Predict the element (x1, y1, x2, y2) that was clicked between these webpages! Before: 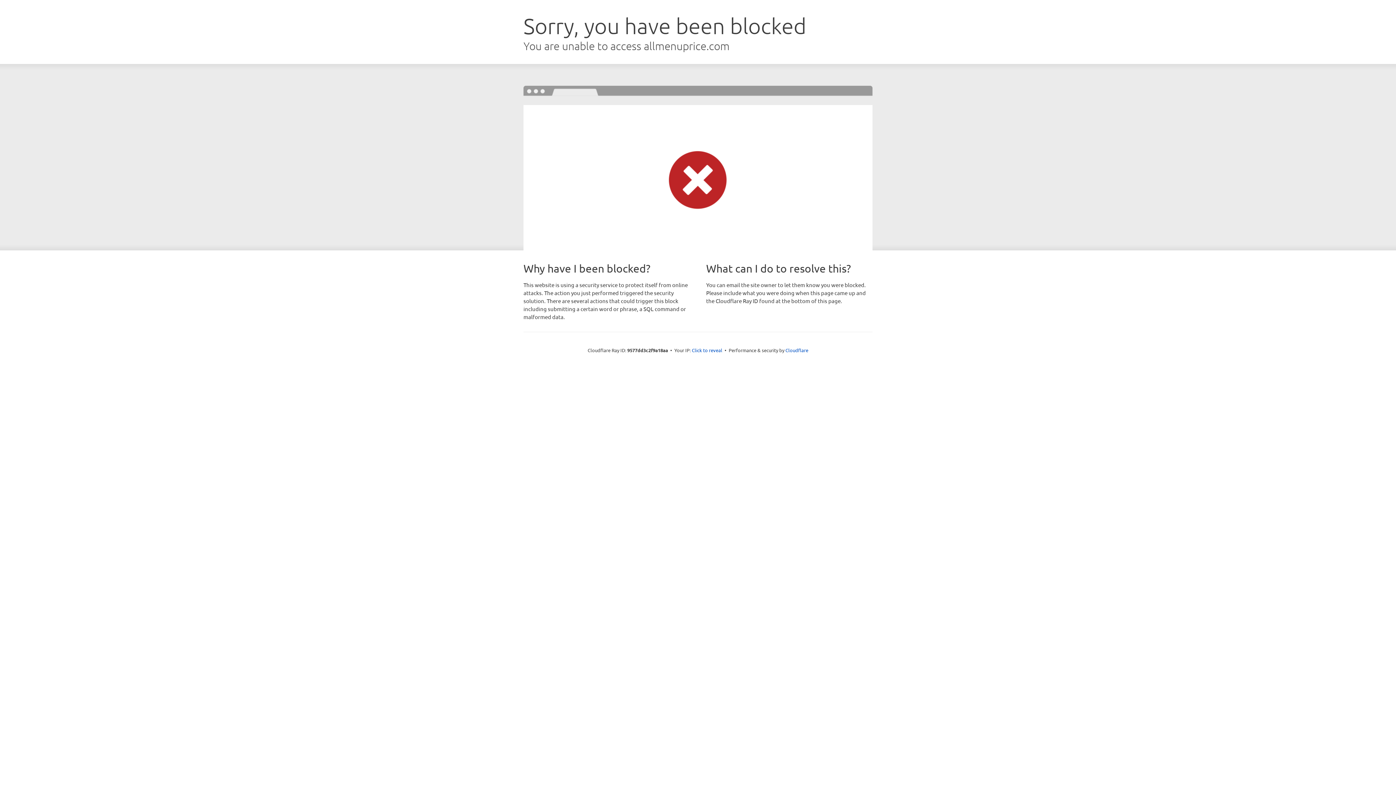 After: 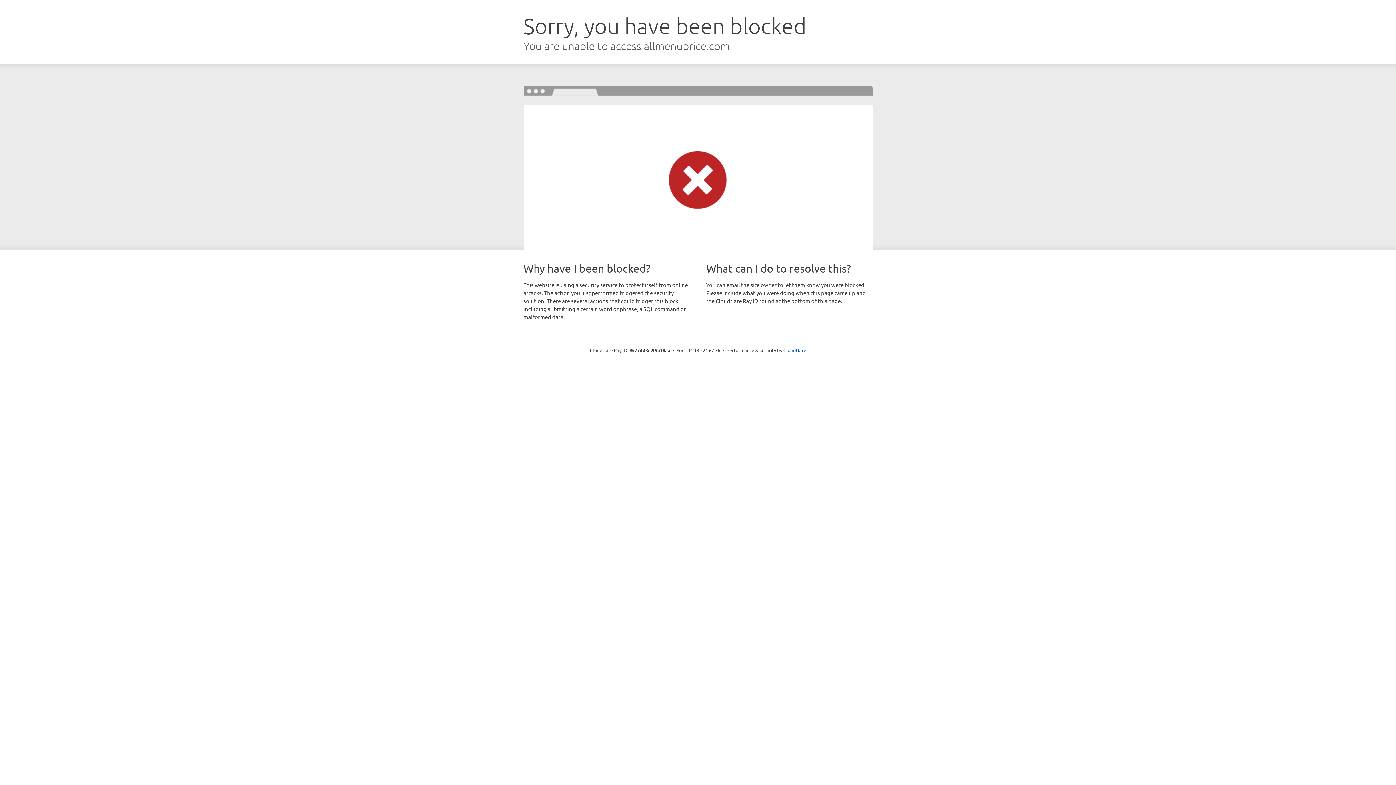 Action: label: Click to reveal bbox: (692, 346, 722, 353)